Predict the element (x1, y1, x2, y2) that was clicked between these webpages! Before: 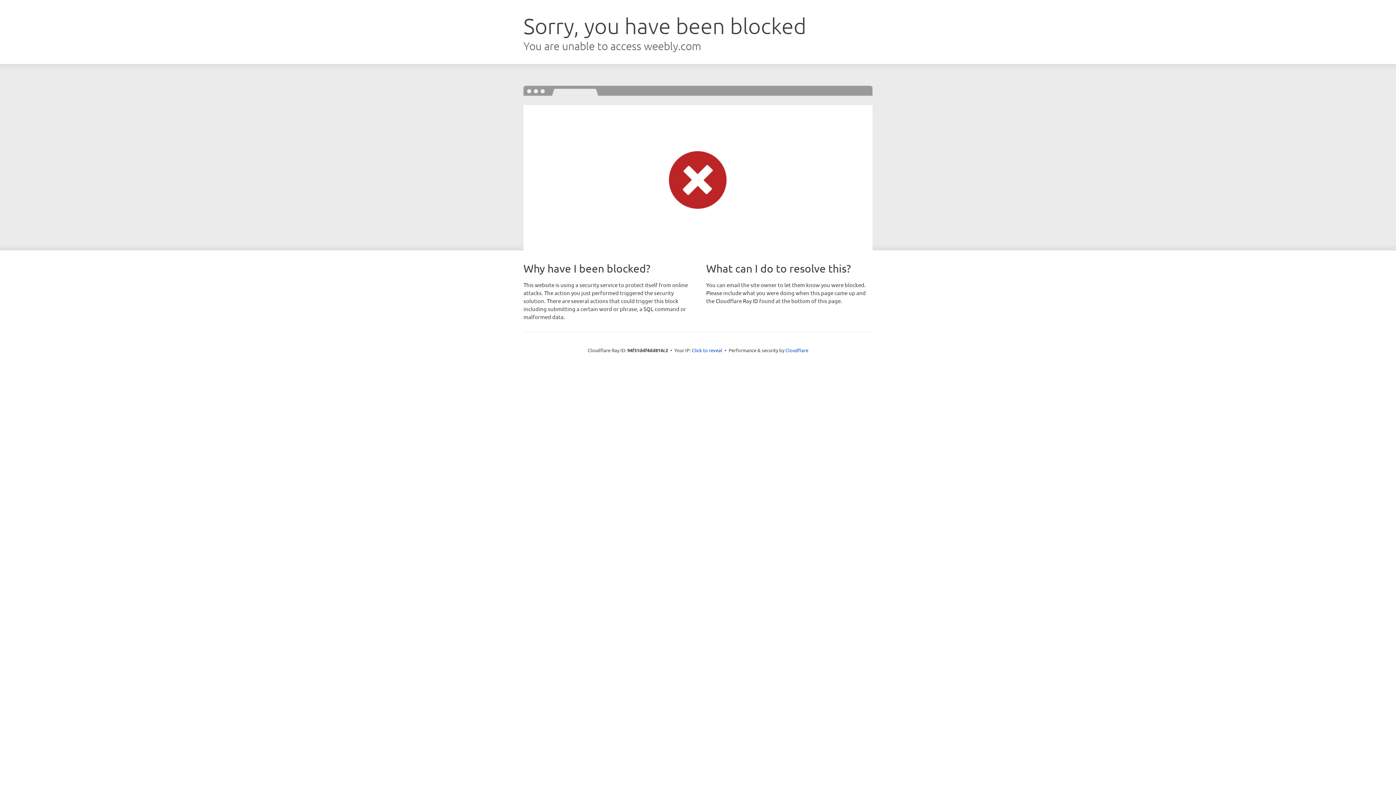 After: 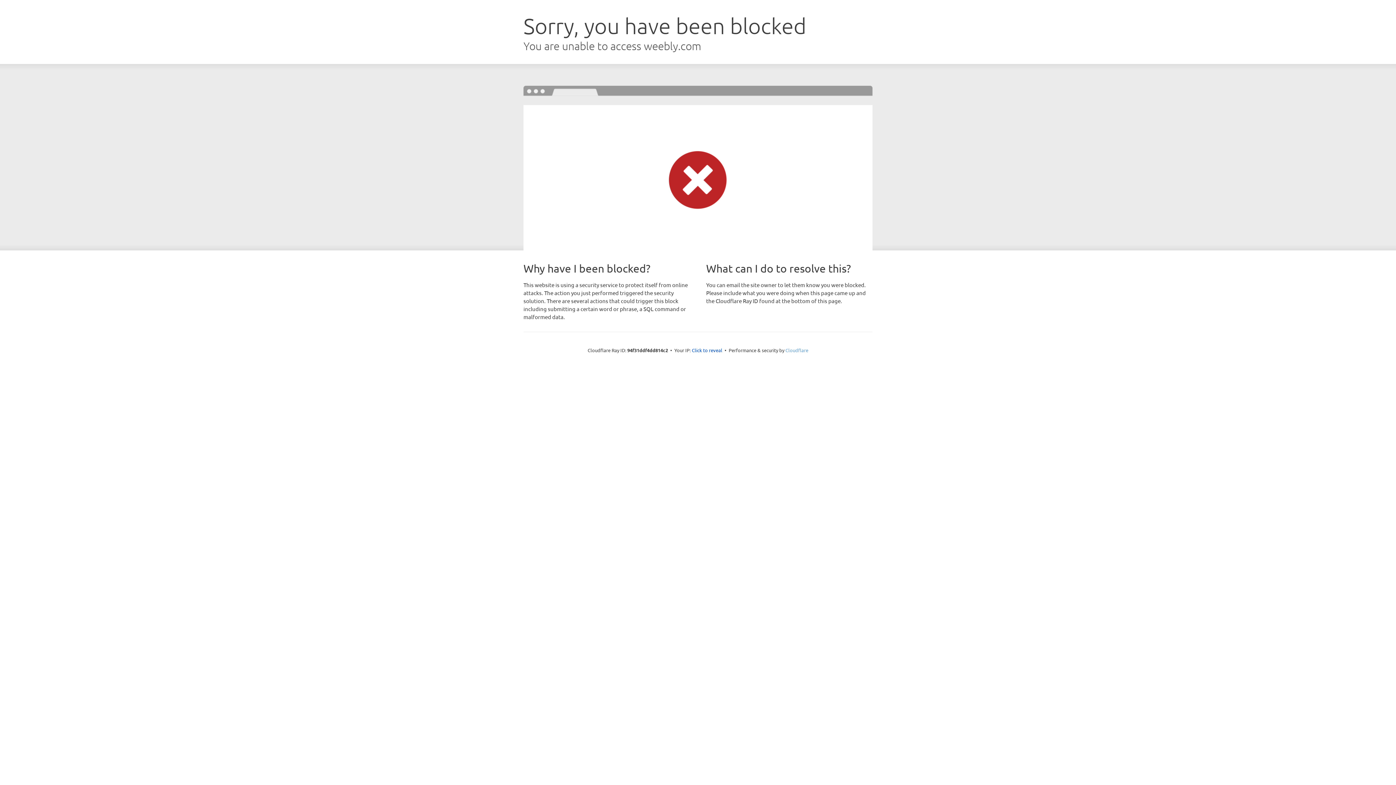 Action: bbox: (785, 347, 808, 353) label: Cloudflare